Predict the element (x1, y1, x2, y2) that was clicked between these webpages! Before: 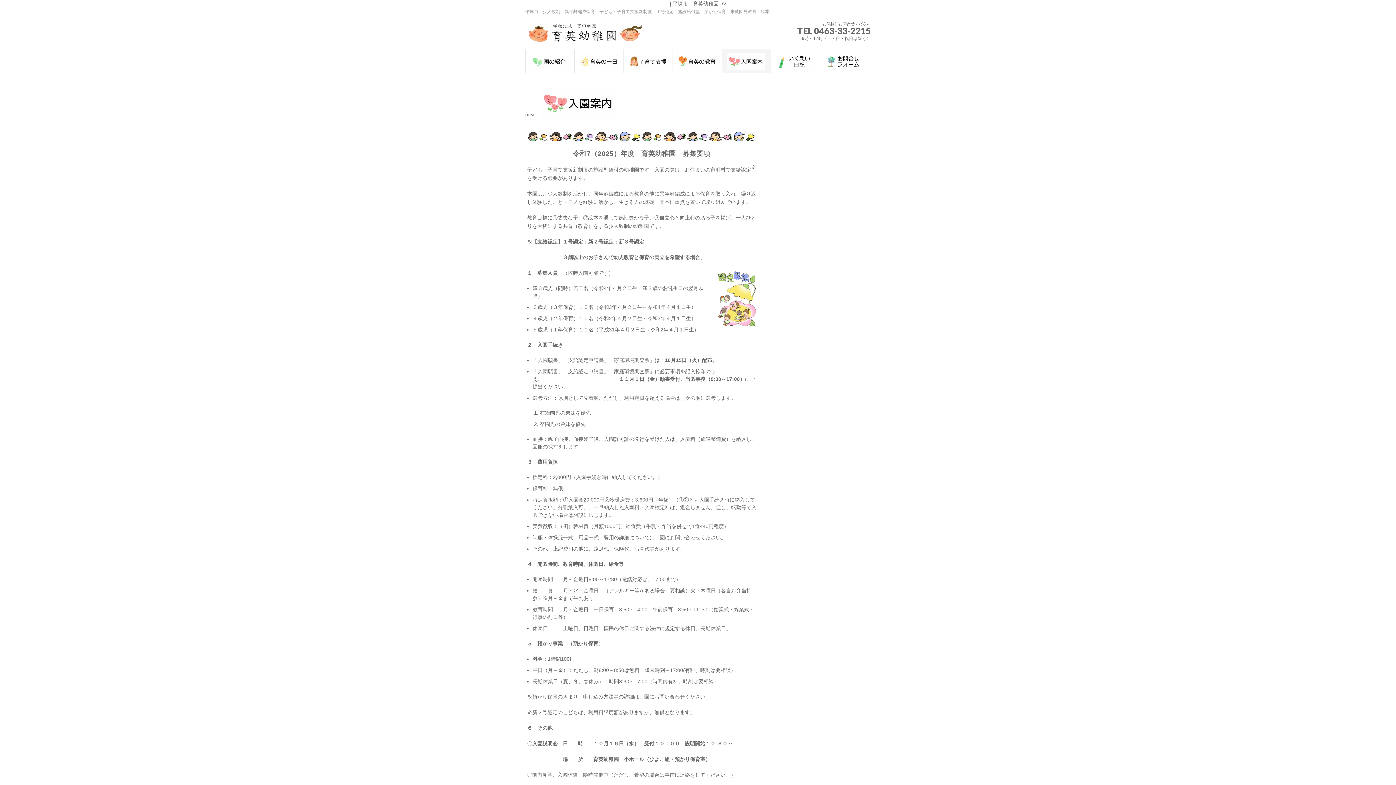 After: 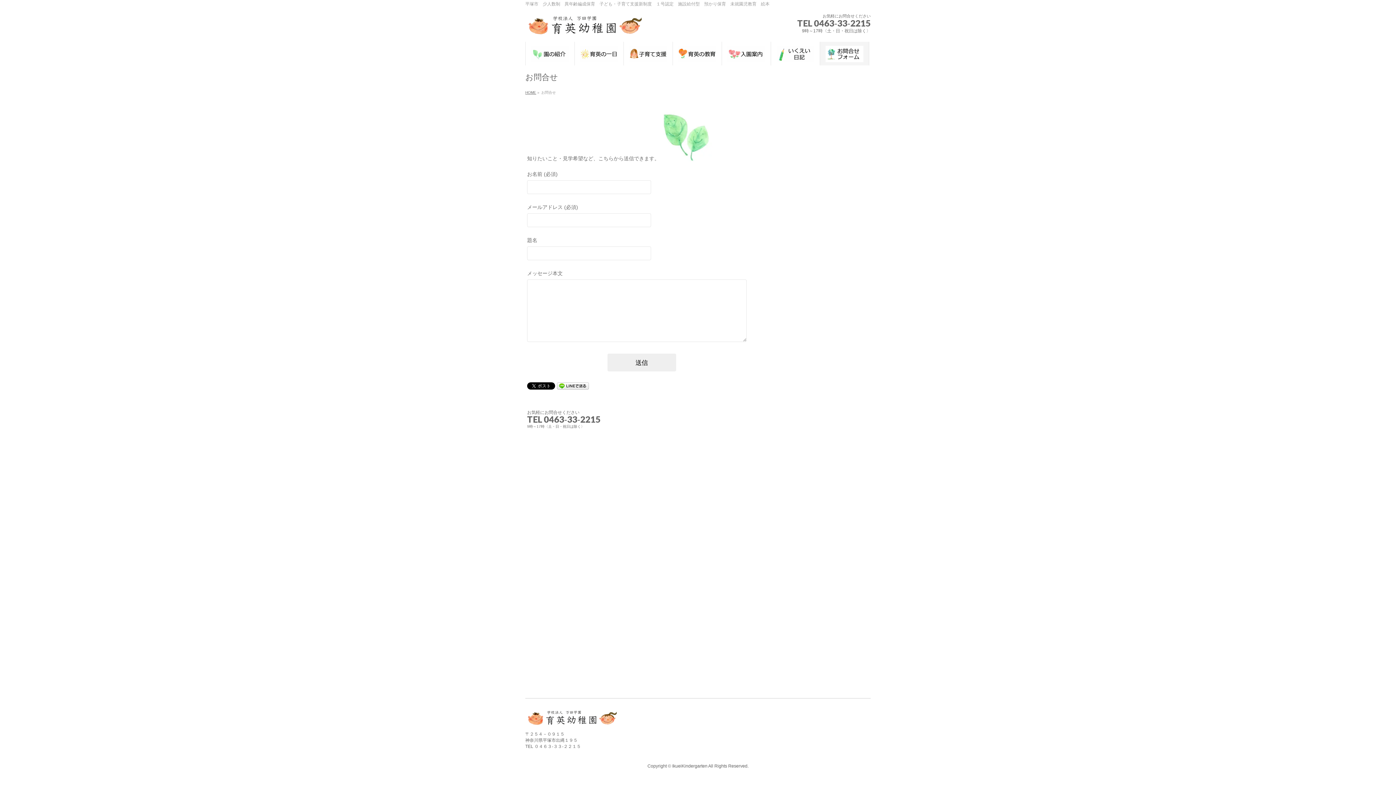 Action: bbox: (820, 49, 869, 73)